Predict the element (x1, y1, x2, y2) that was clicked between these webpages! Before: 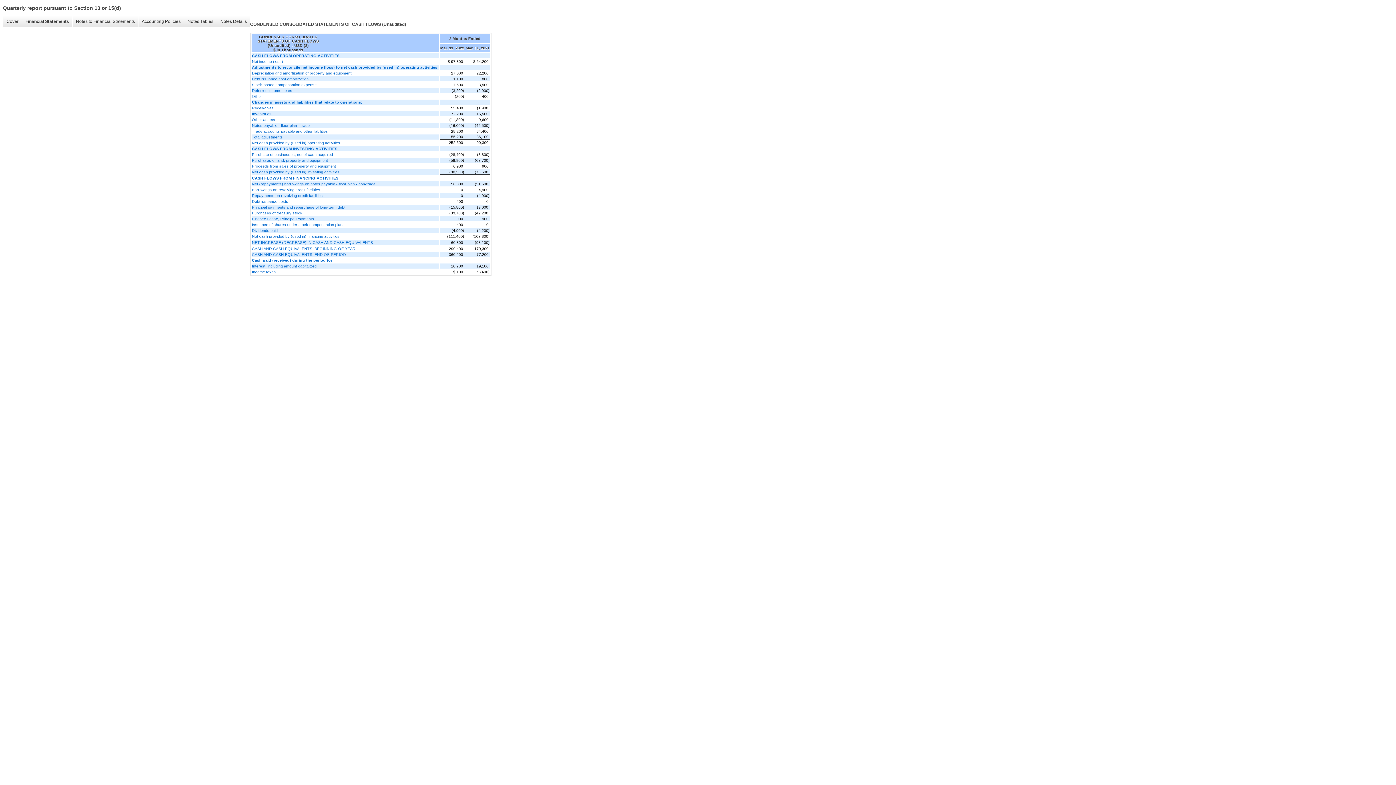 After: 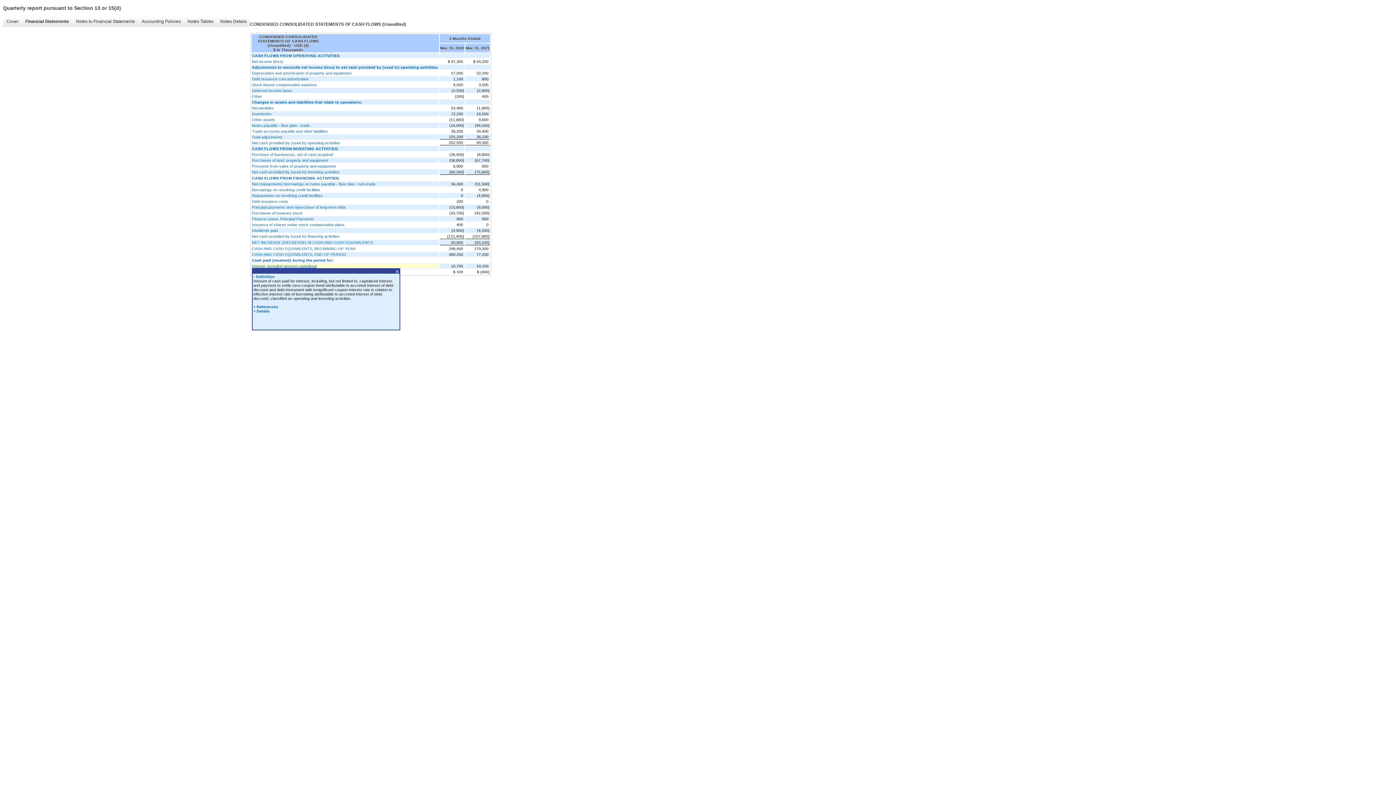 Action: bbox: (252, 263, 438, 268) label: Interest, including amount capitalized